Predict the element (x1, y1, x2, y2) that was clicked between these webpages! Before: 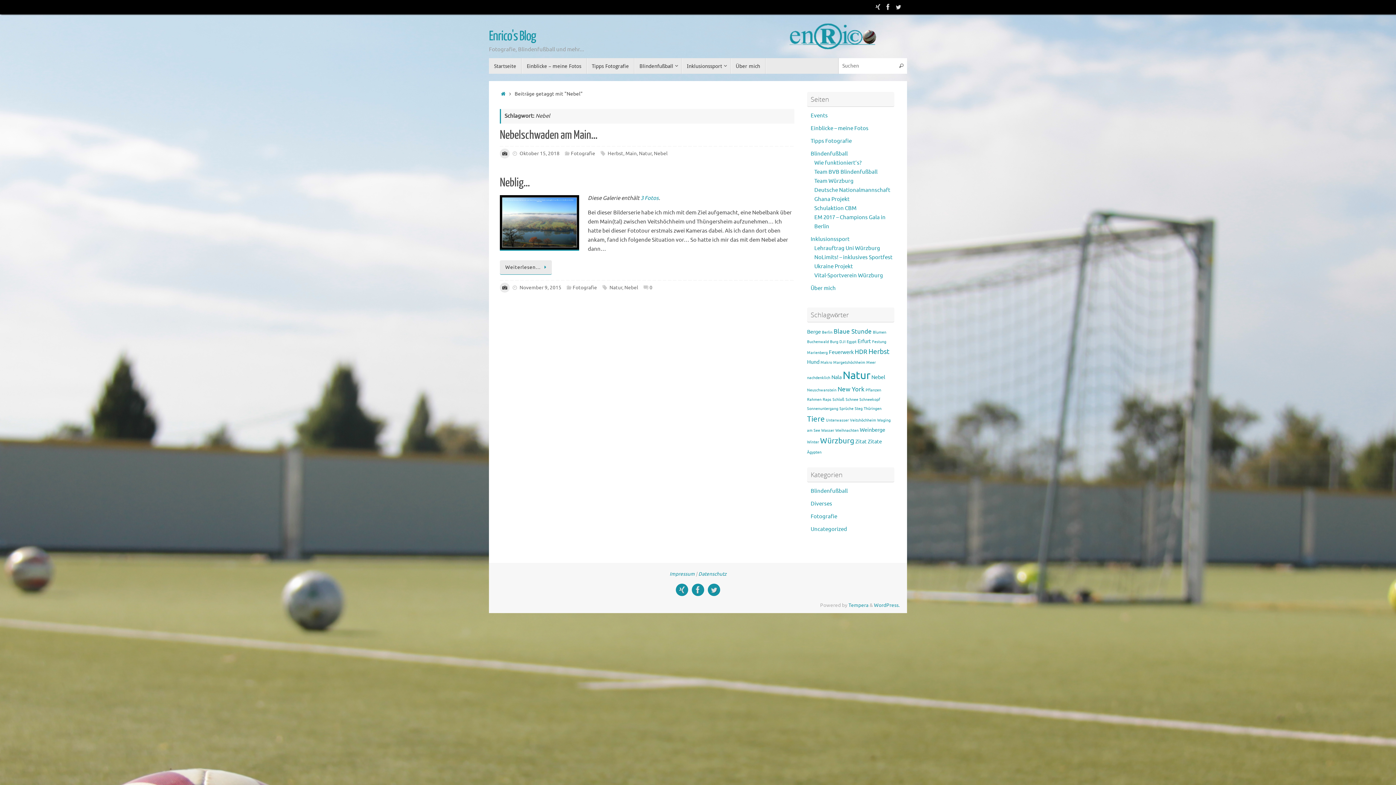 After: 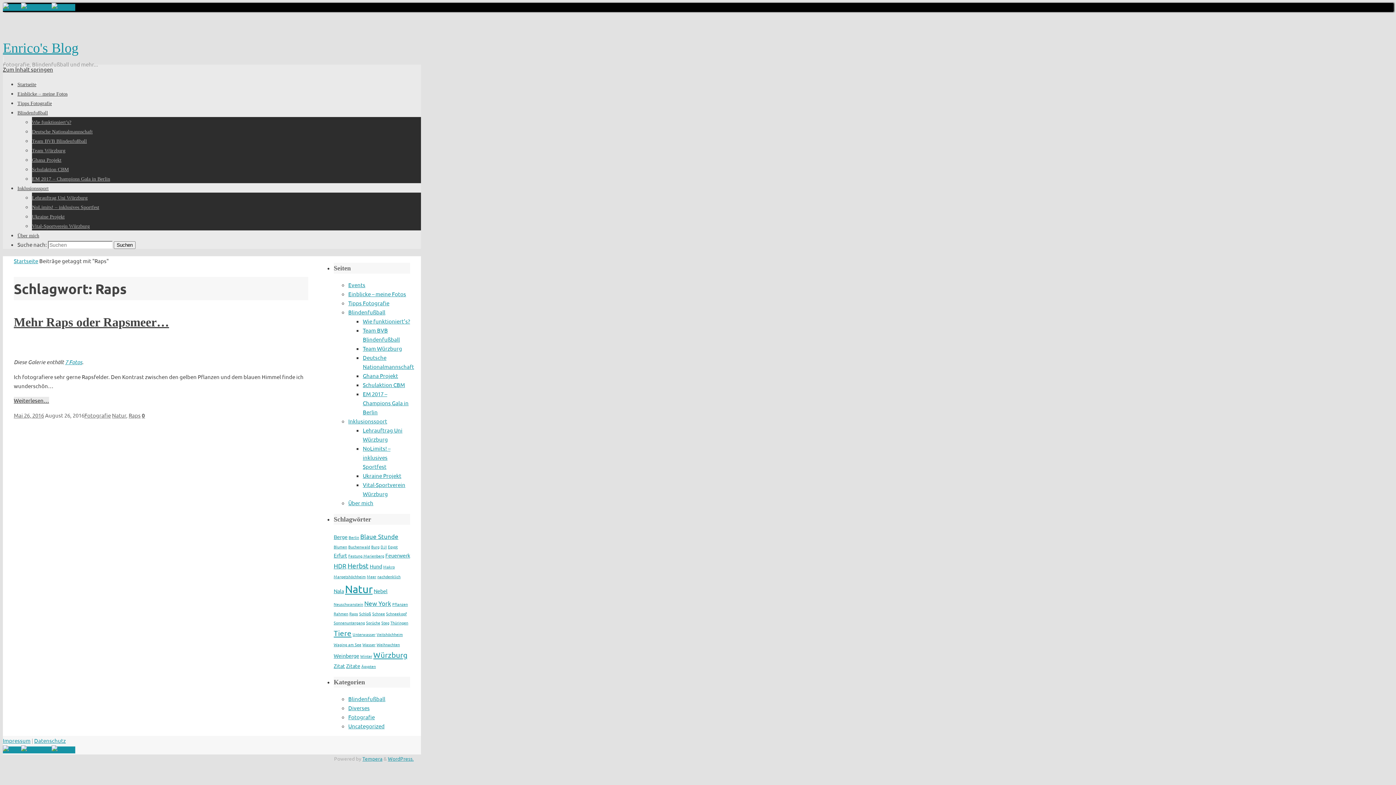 Action: label: Raps (1 Eintrag) bbox: (822, 397, 831, 402)